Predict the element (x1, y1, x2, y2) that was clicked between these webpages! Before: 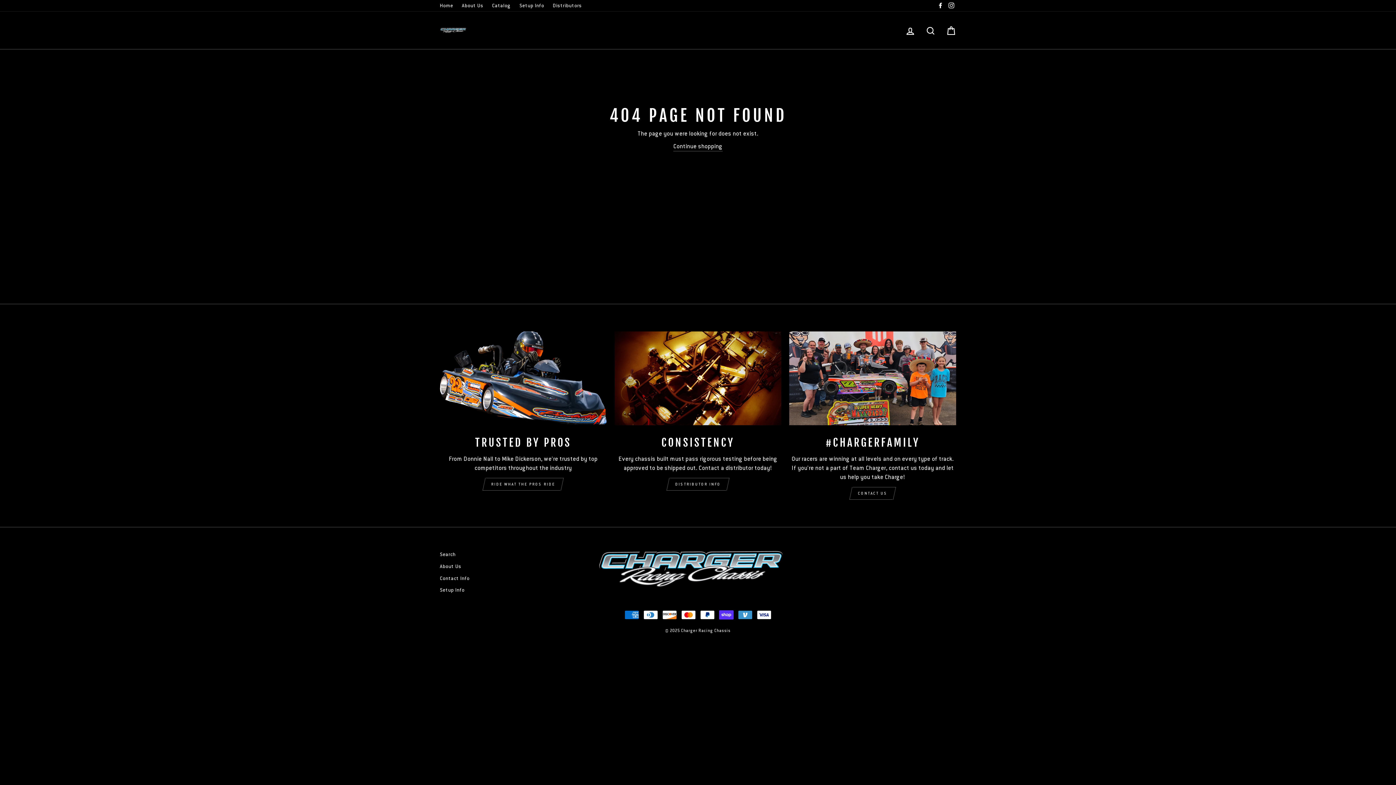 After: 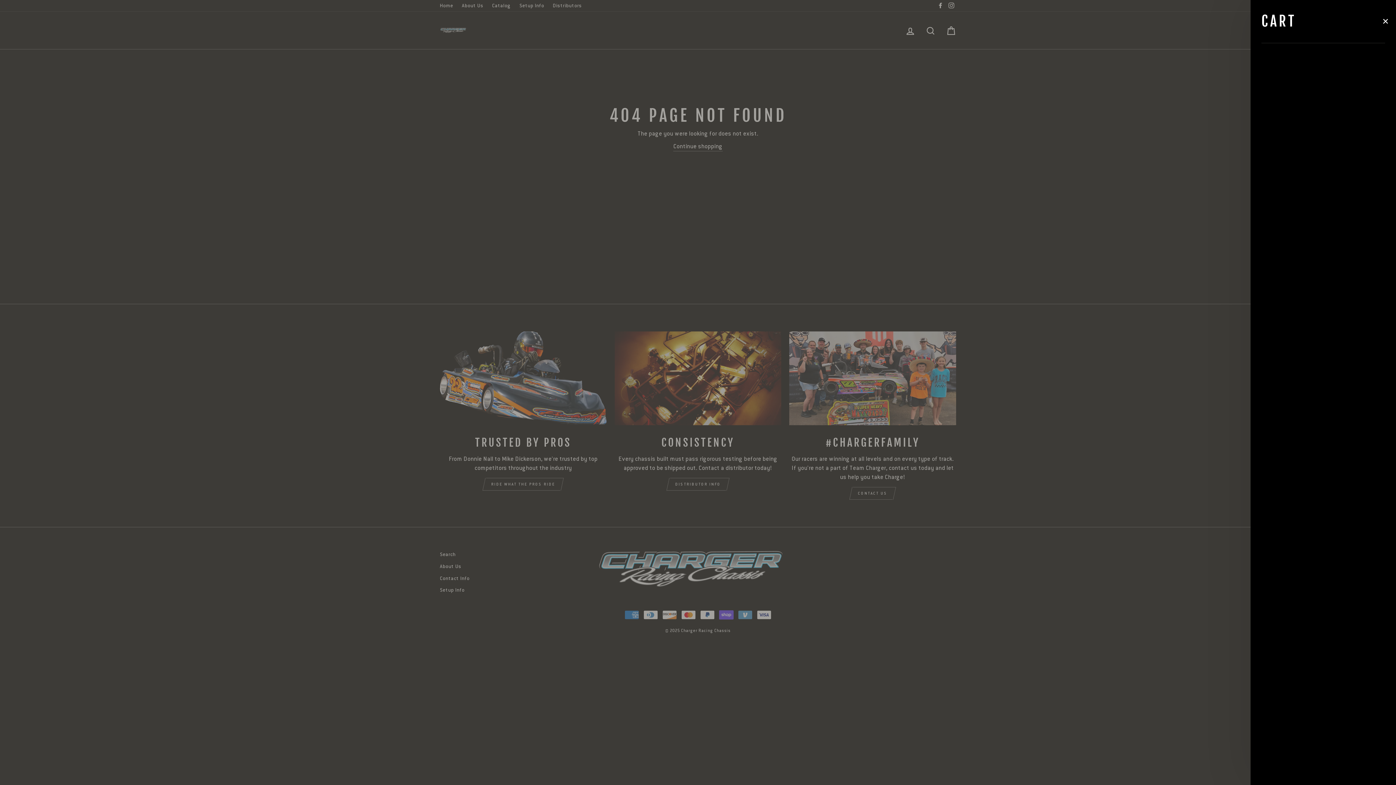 Action: label: CART bbox: (941, 18, 960, 41)